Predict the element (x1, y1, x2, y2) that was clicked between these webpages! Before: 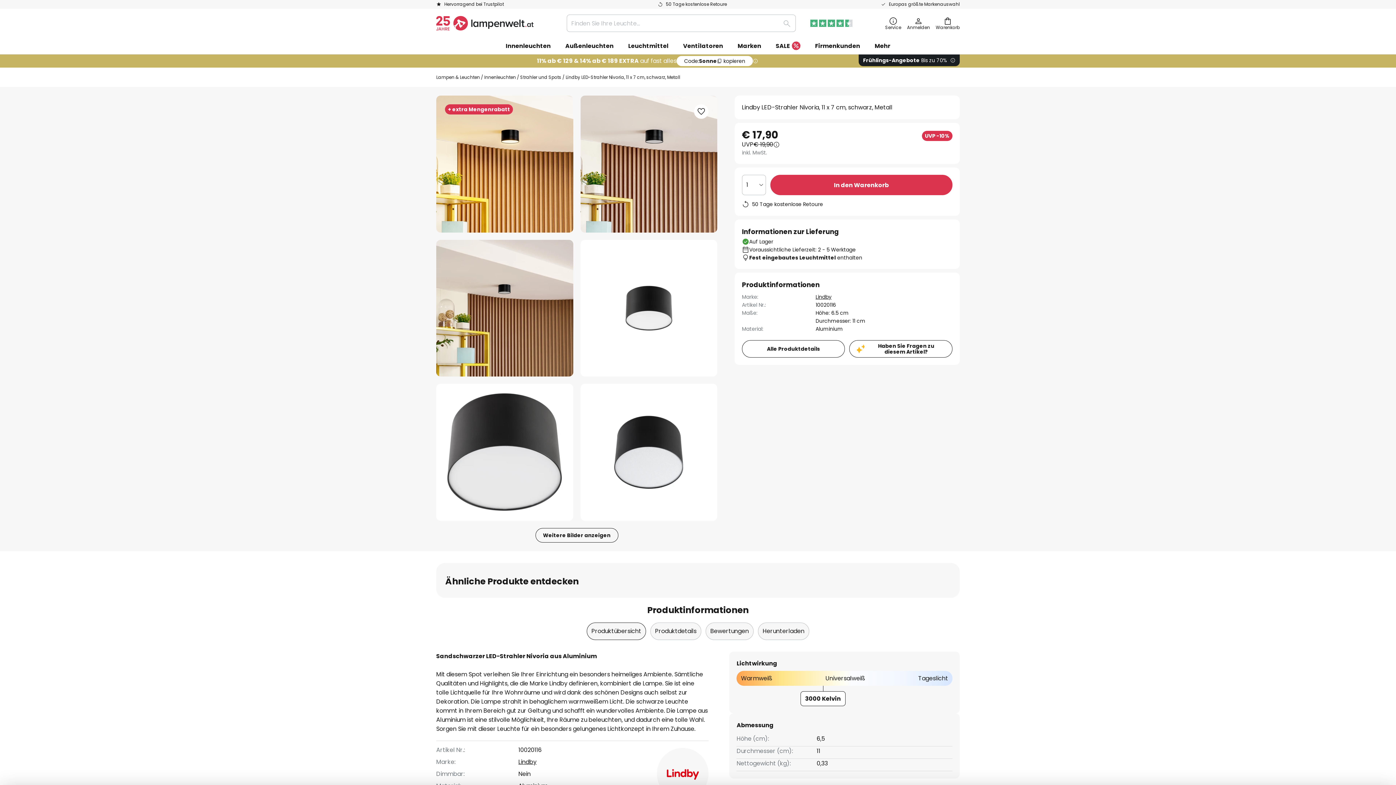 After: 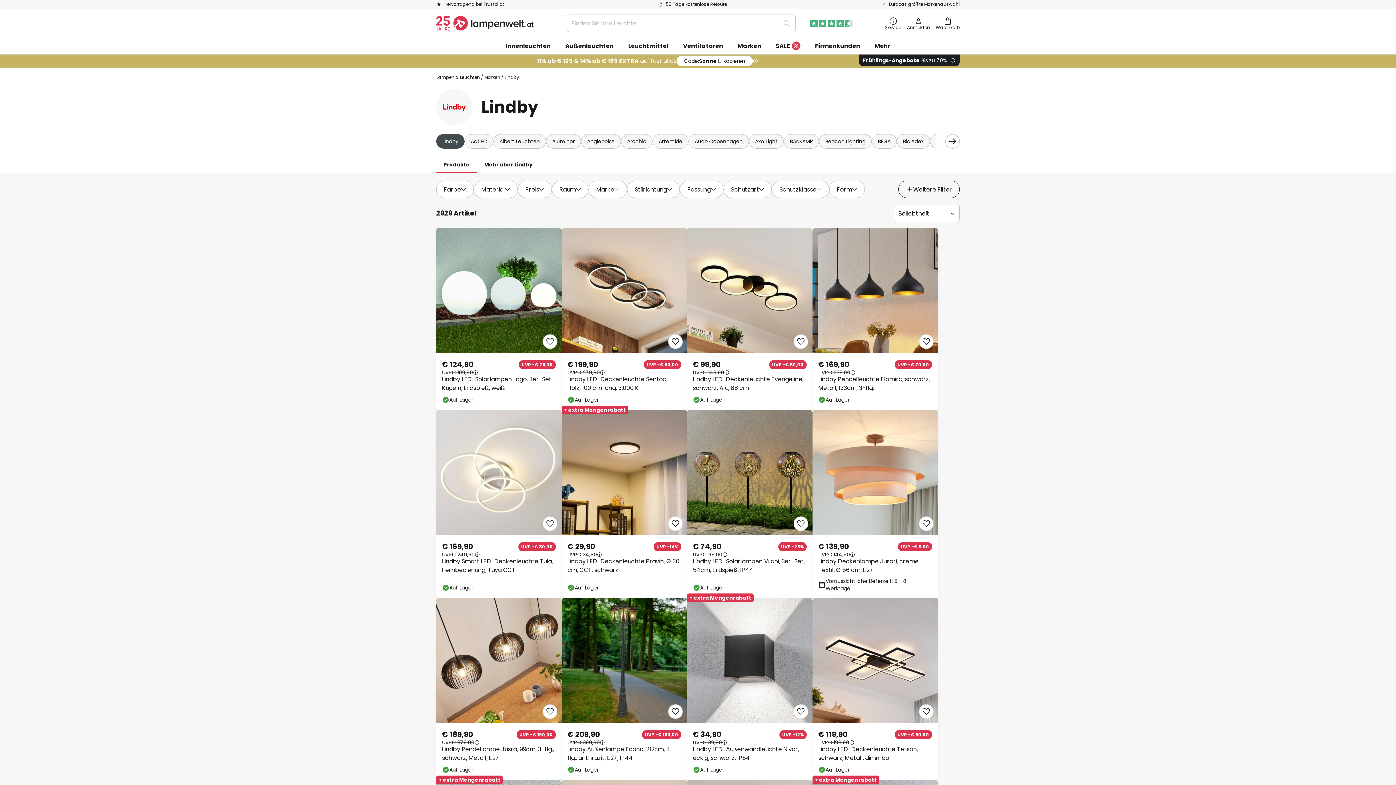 Action: bbox: (657, 748, 708, 800)